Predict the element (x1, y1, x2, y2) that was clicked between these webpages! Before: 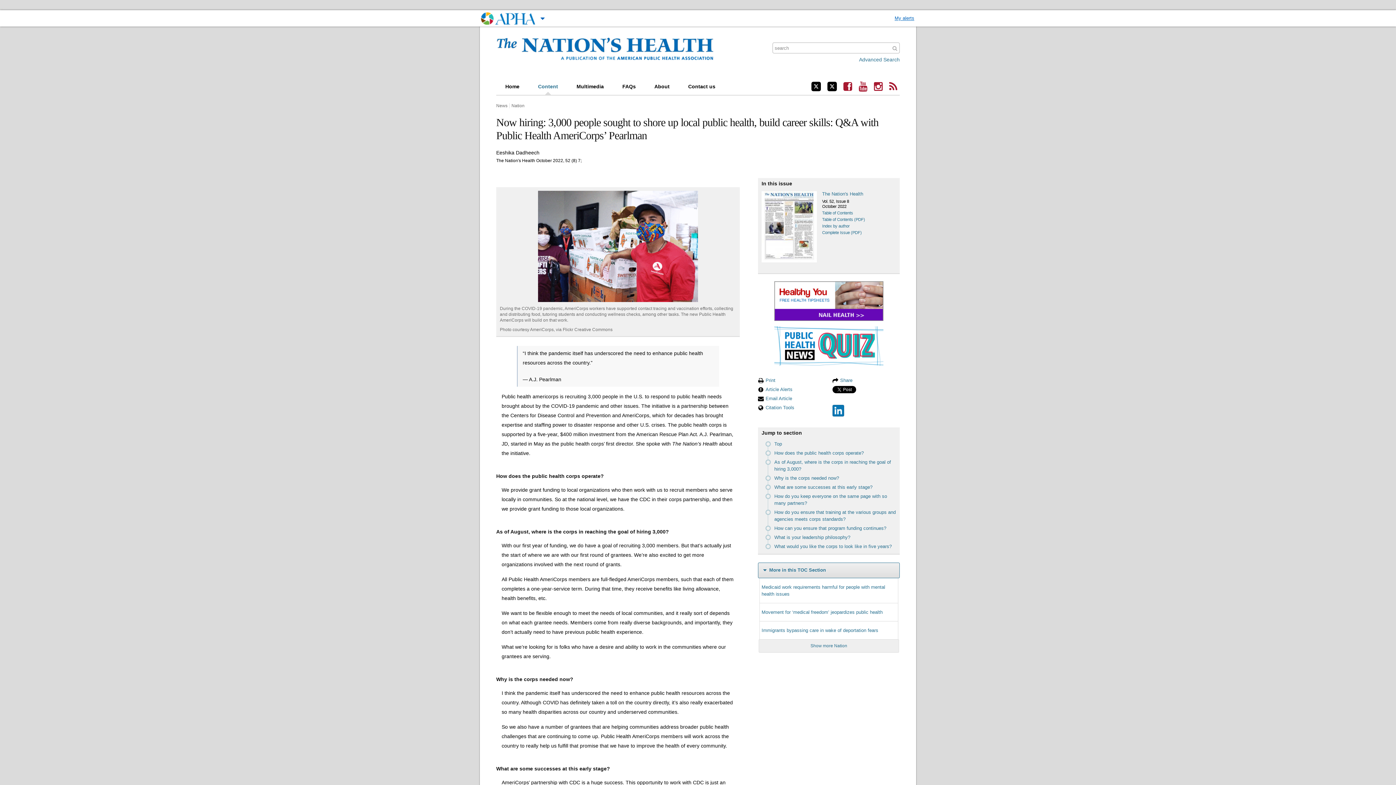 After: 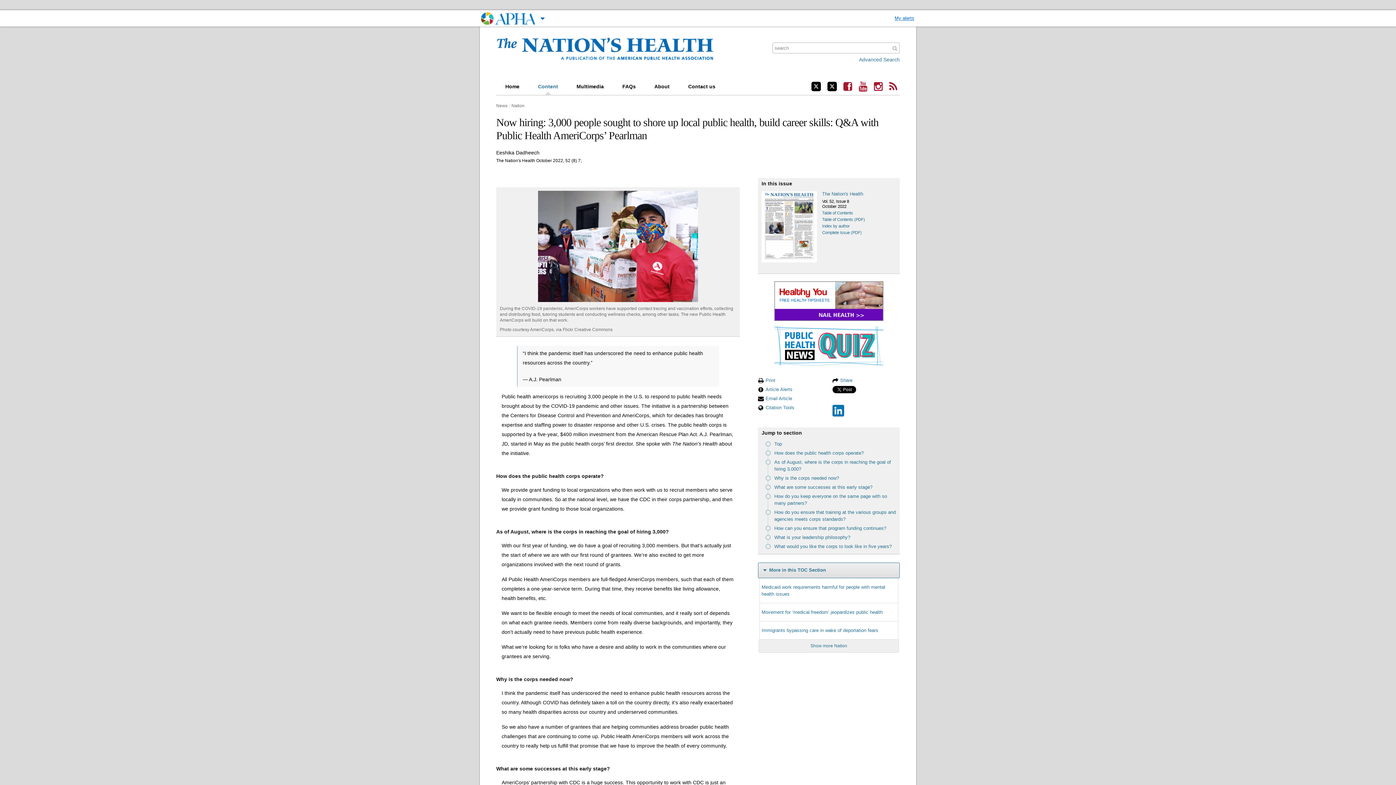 Action: label: Follow The Nation's Health RSS feeds bbox: (889, 85, 897, 91)